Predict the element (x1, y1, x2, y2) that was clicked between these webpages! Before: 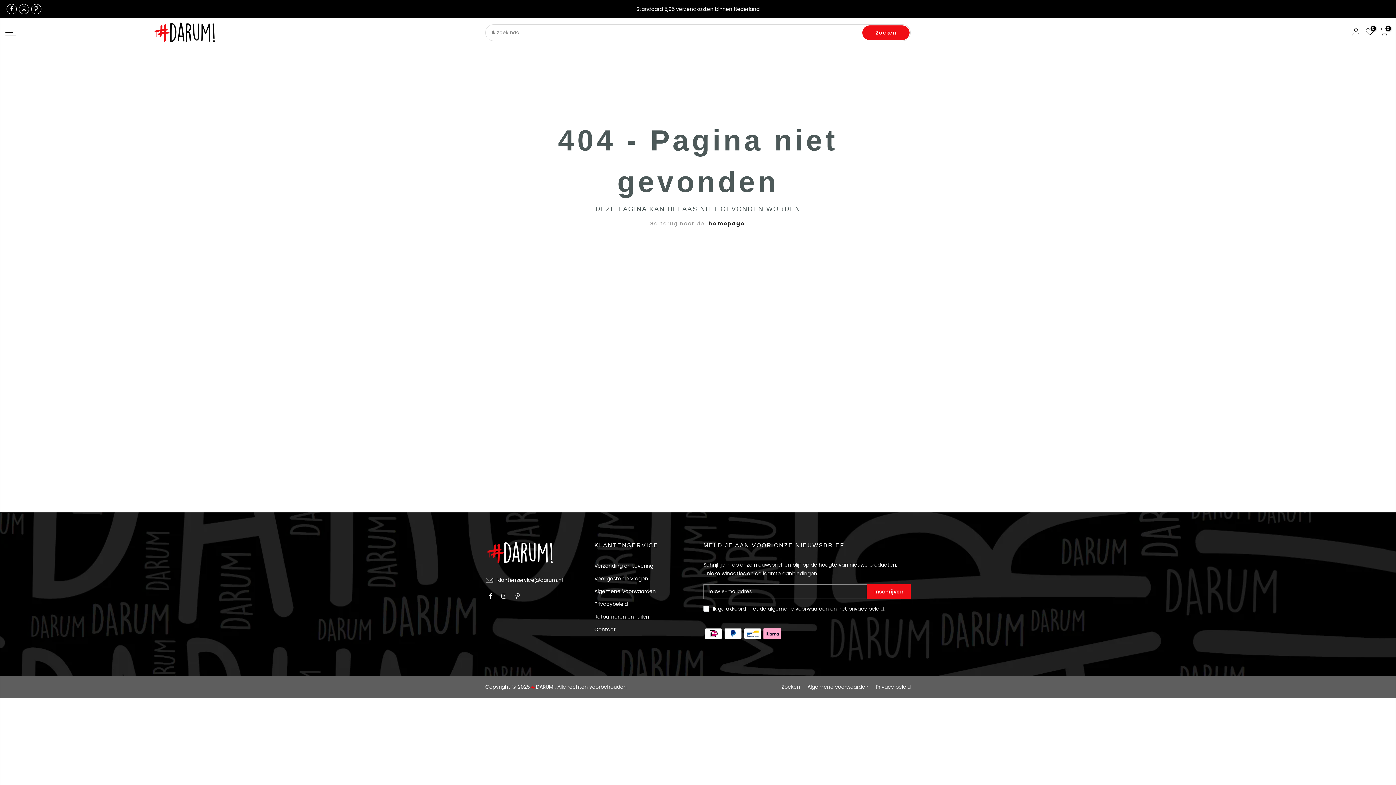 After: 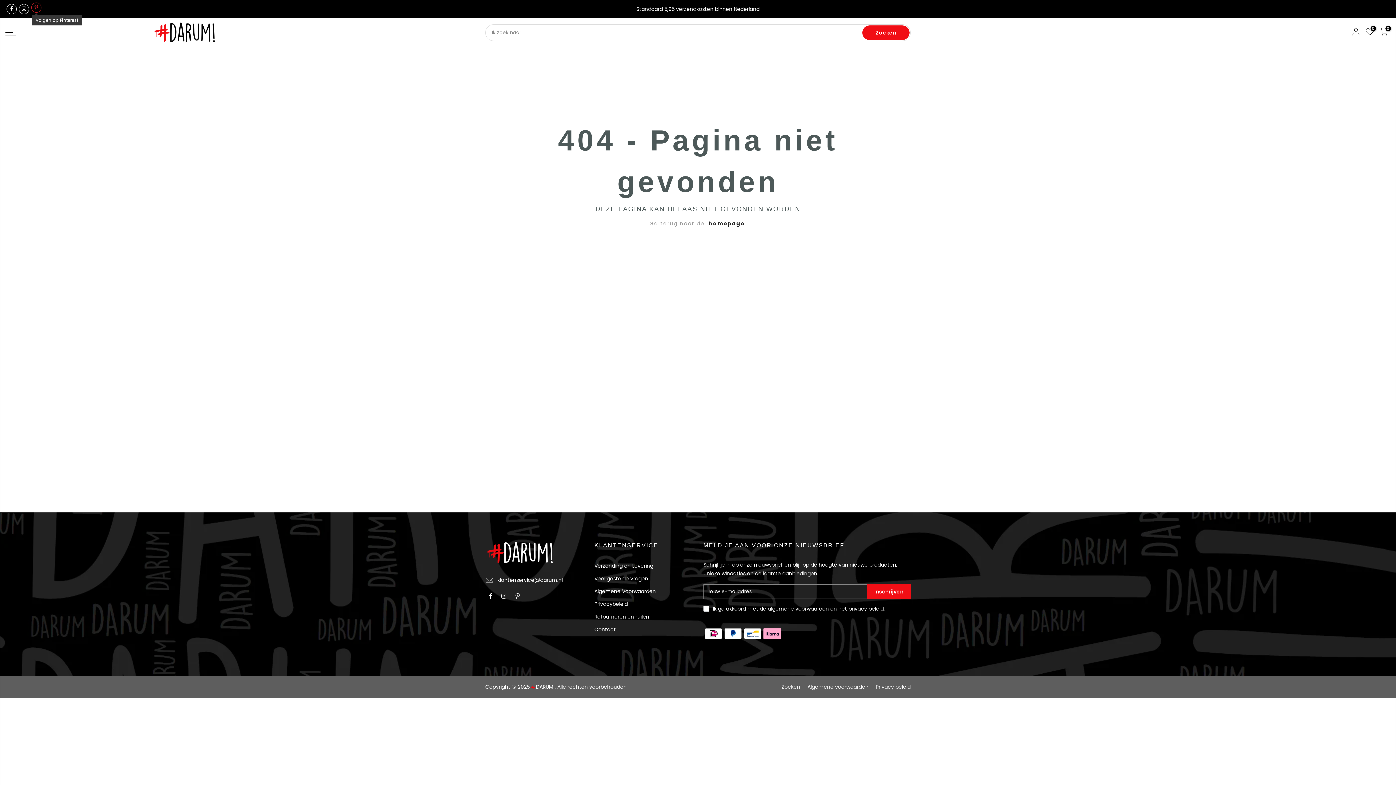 Action: bbox: (31, 4, 41, 14)